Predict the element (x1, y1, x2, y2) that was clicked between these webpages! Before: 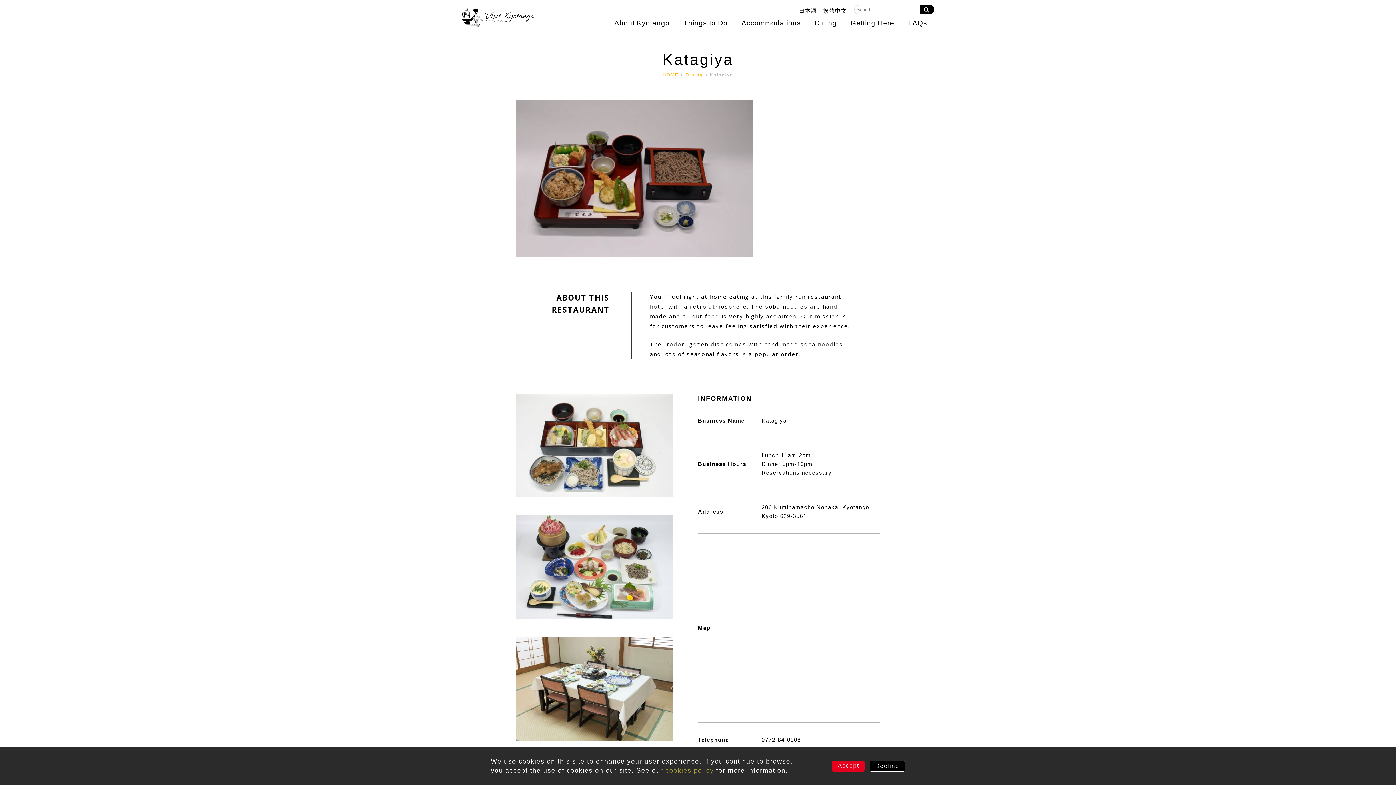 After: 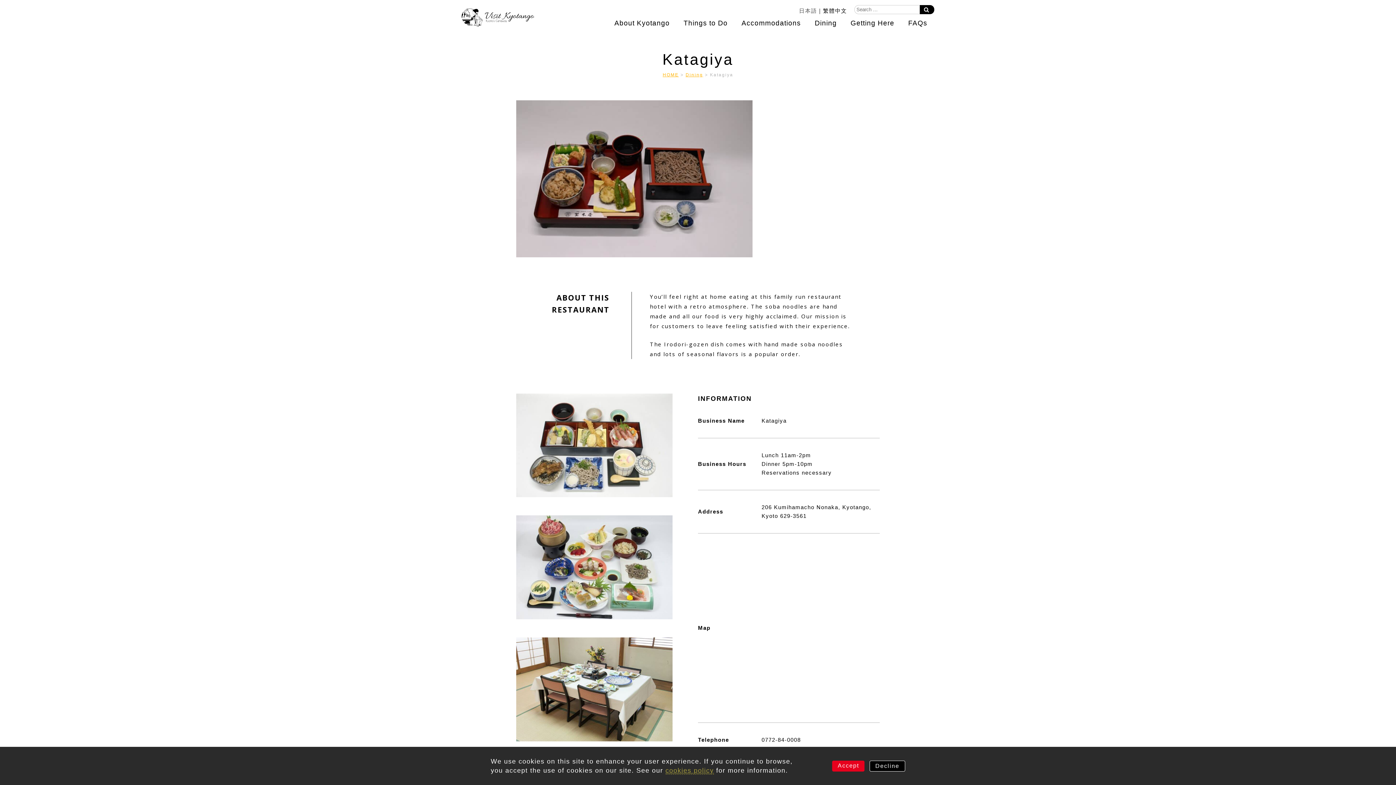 Action: bbox: (799, 6, 817, 12) label: 日本語